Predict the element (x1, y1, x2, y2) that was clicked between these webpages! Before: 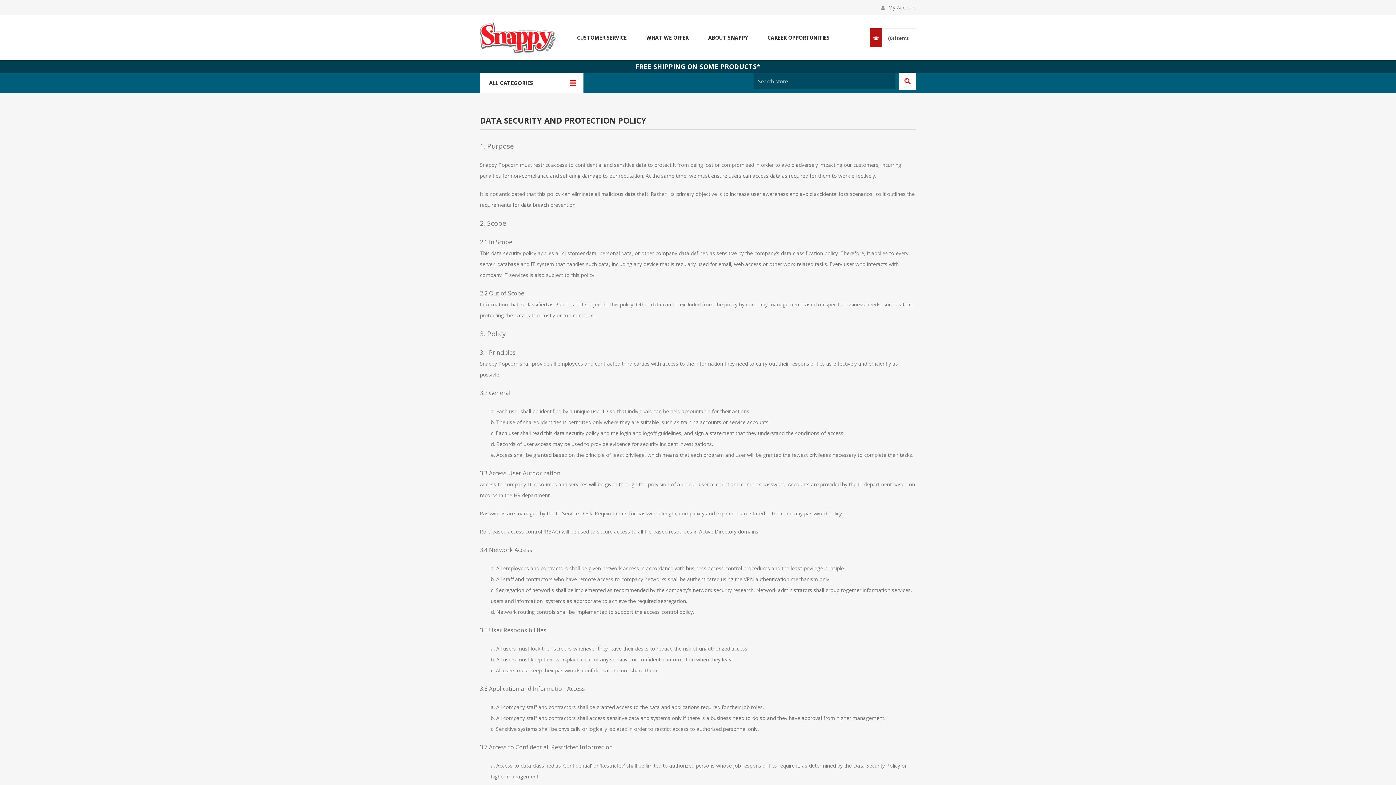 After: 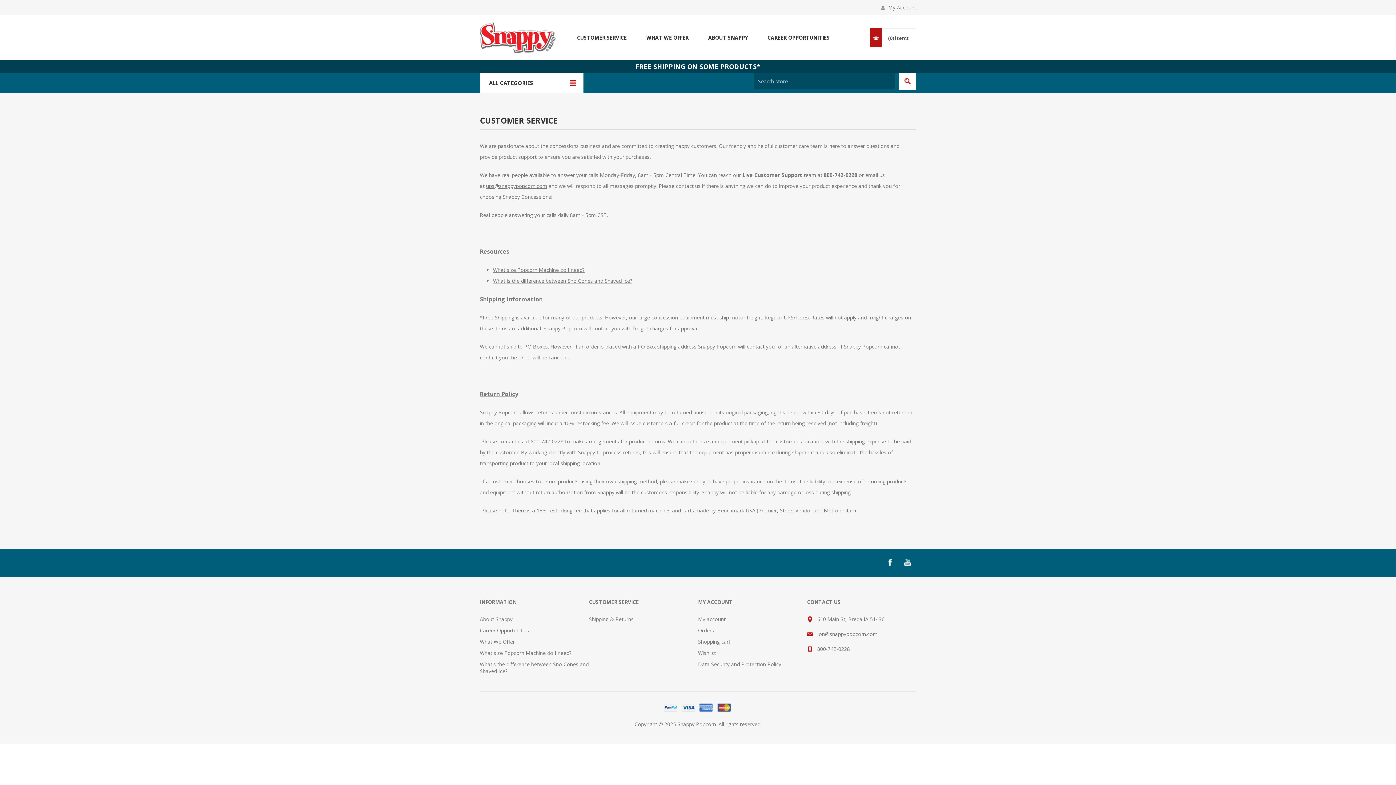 Action: label: CUSTOMER SERVICE bbox: (567, 32, 636, 42)